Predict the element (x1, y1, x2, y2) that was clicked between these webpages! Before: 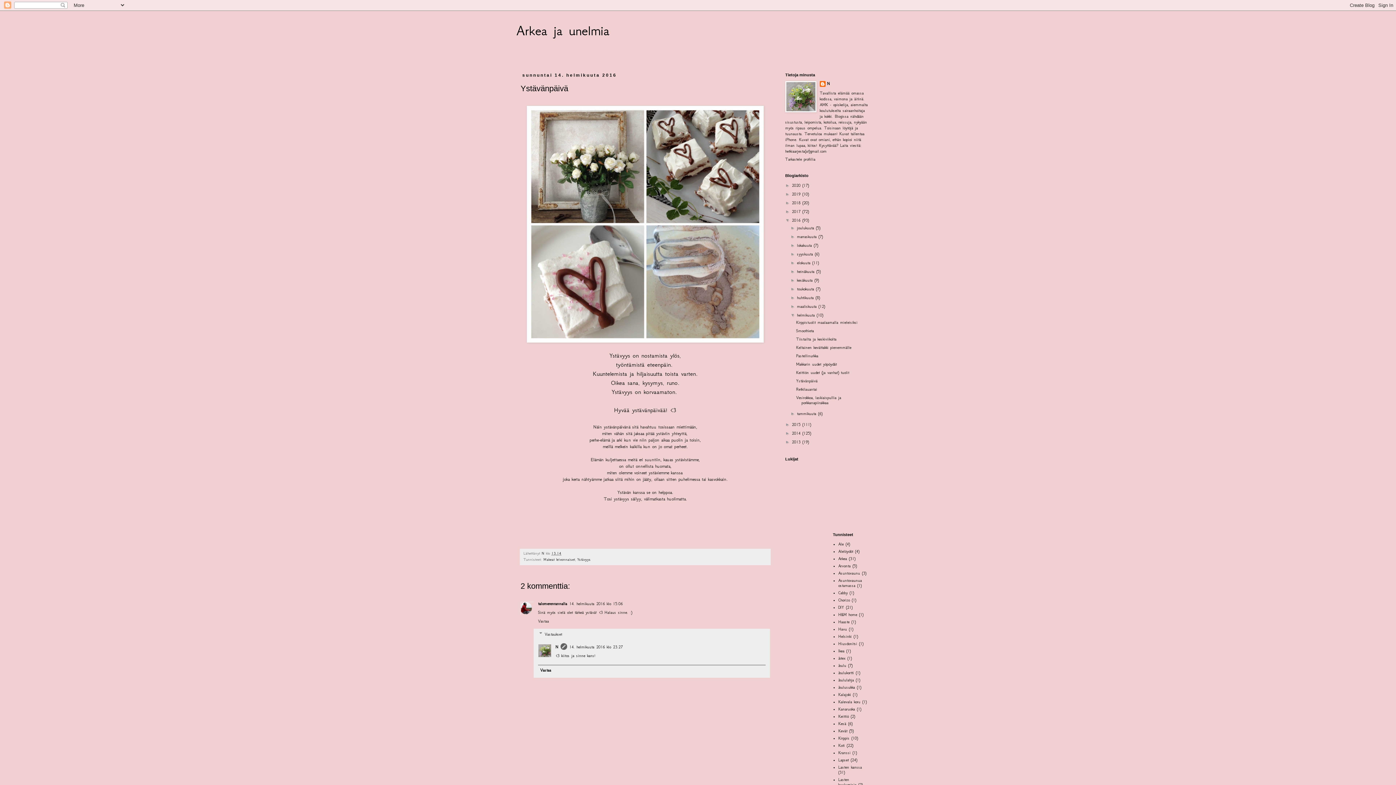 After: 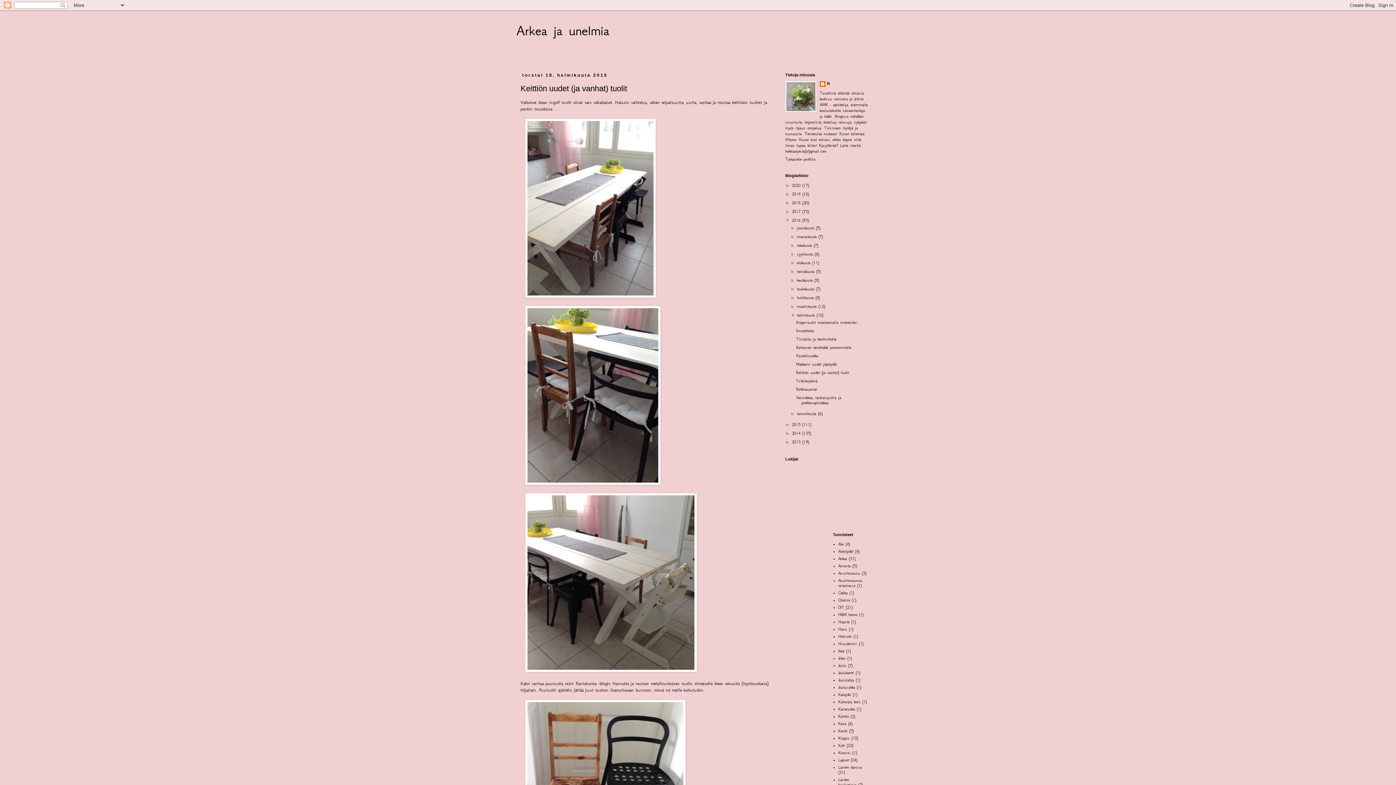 Action: bbox: (796, 370, 849, 375) label: Keittiön uudet (ja vanhat) tuolit